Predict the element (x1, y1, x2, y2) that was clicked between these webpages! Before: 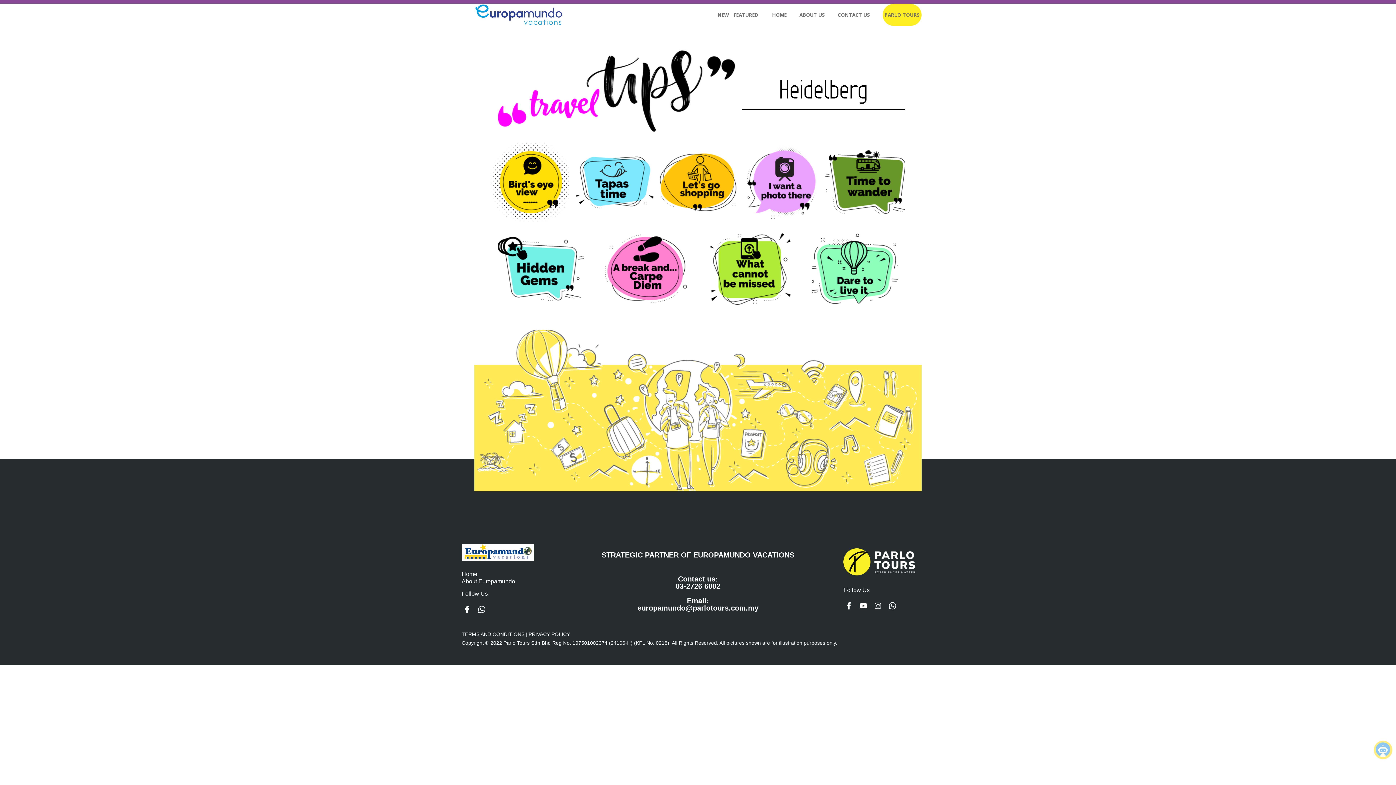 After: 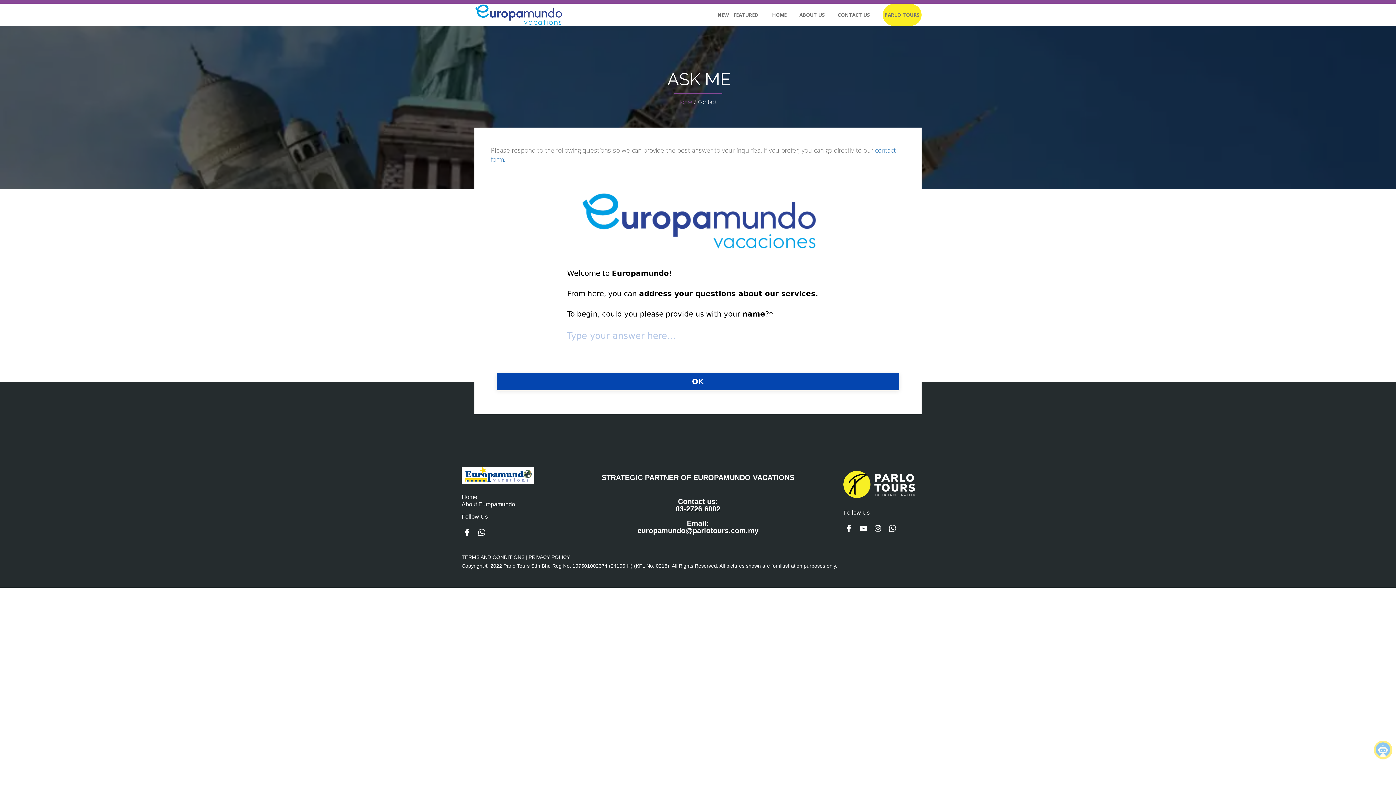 Action: bbox: (1374, 741, 1392, 759) label:  